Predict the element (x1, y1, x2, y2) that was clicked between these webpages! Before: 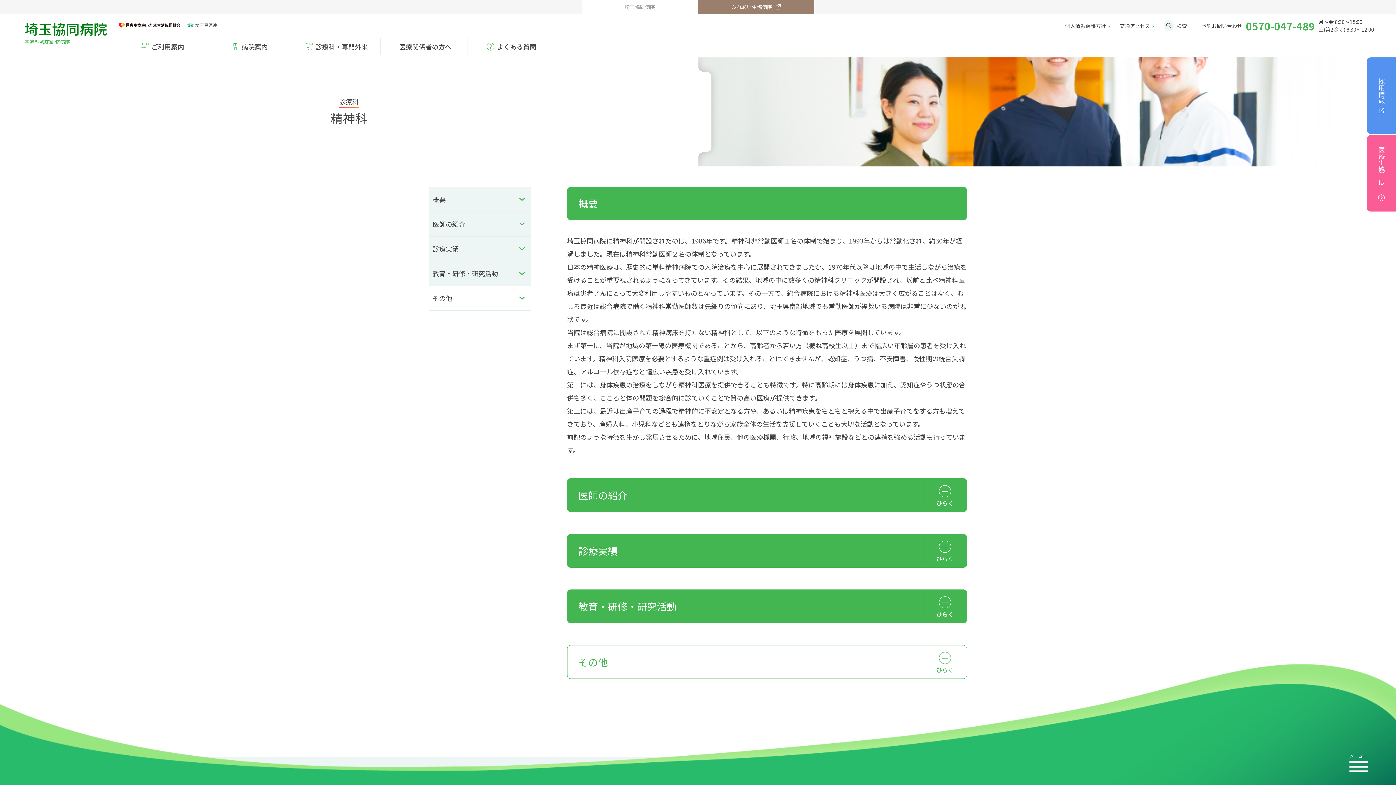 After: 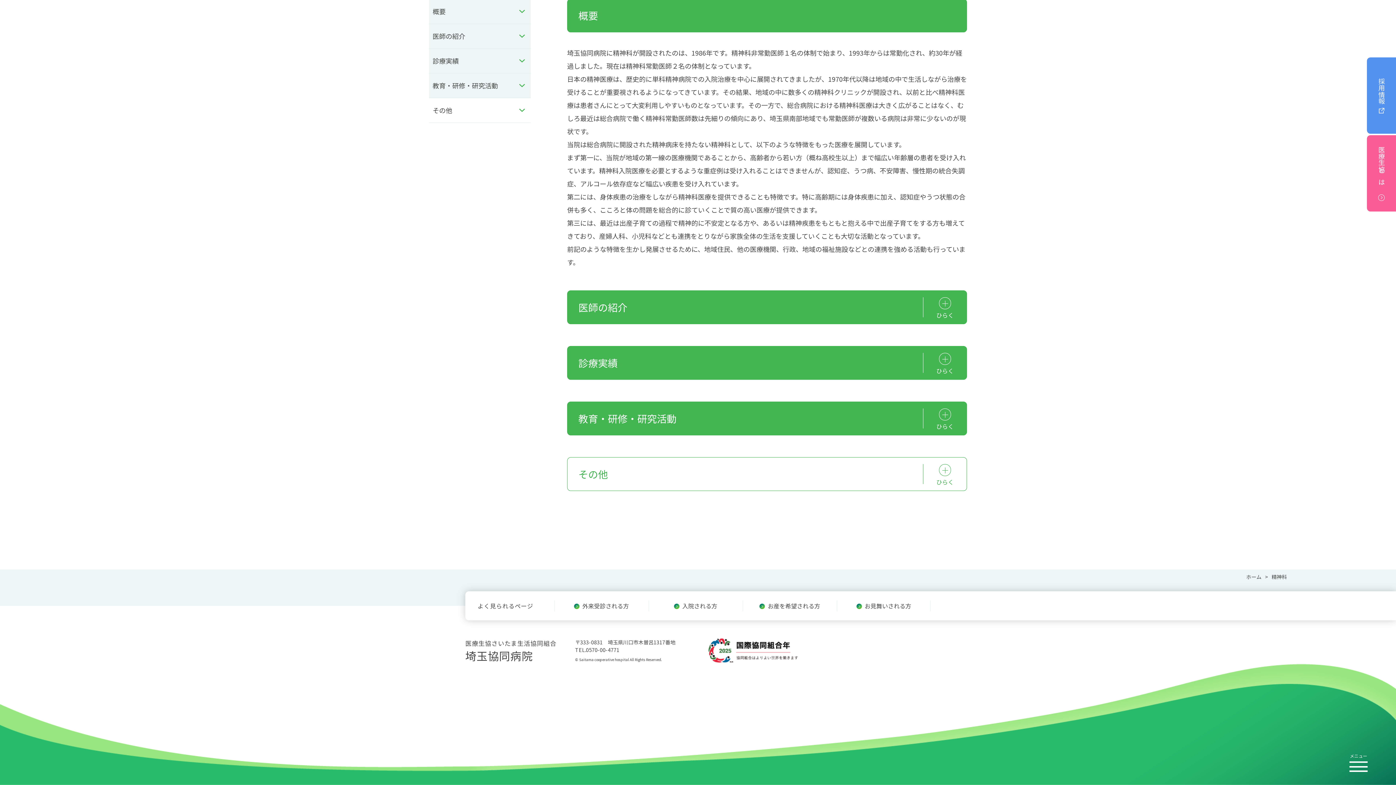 Action: label: 教育・研修・研究活動 bbox: (429, 261, 530, 285)